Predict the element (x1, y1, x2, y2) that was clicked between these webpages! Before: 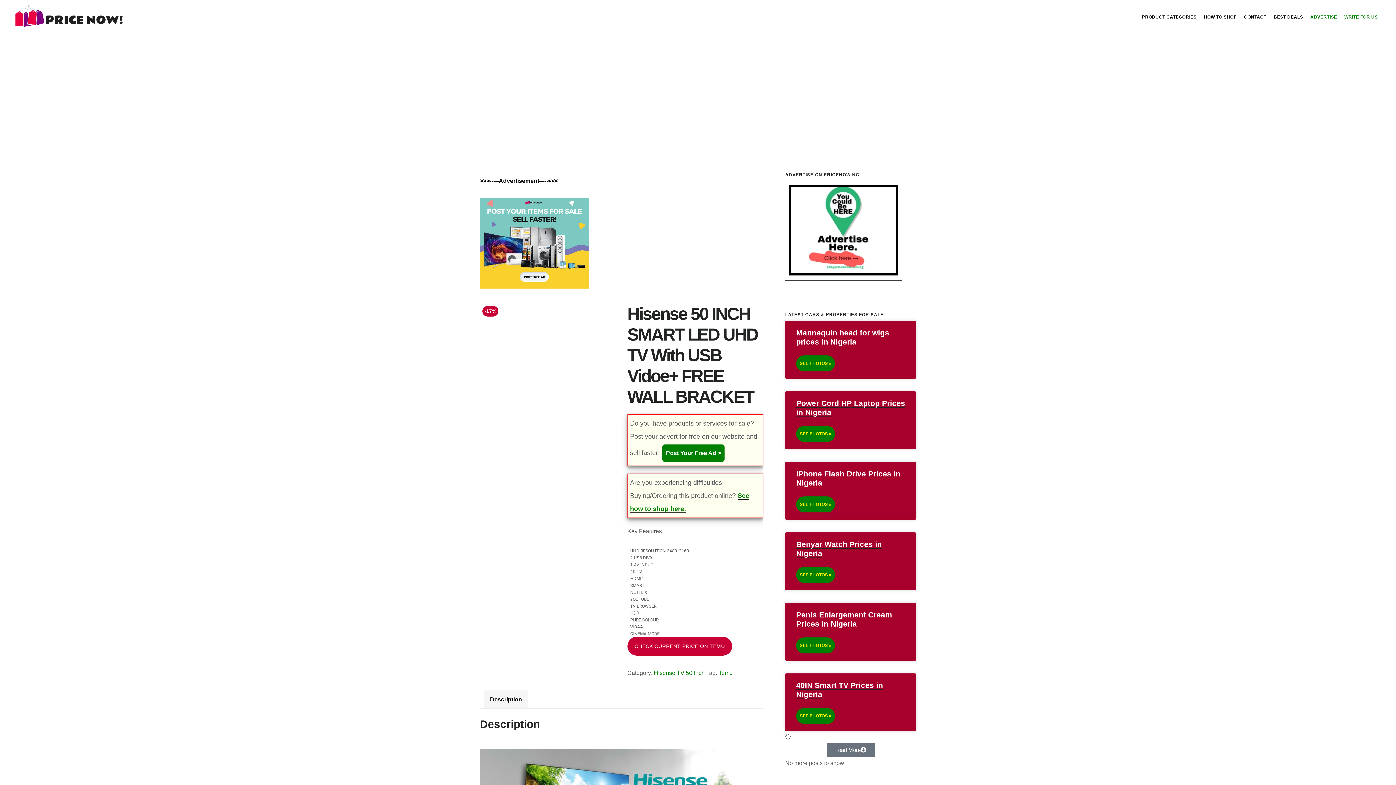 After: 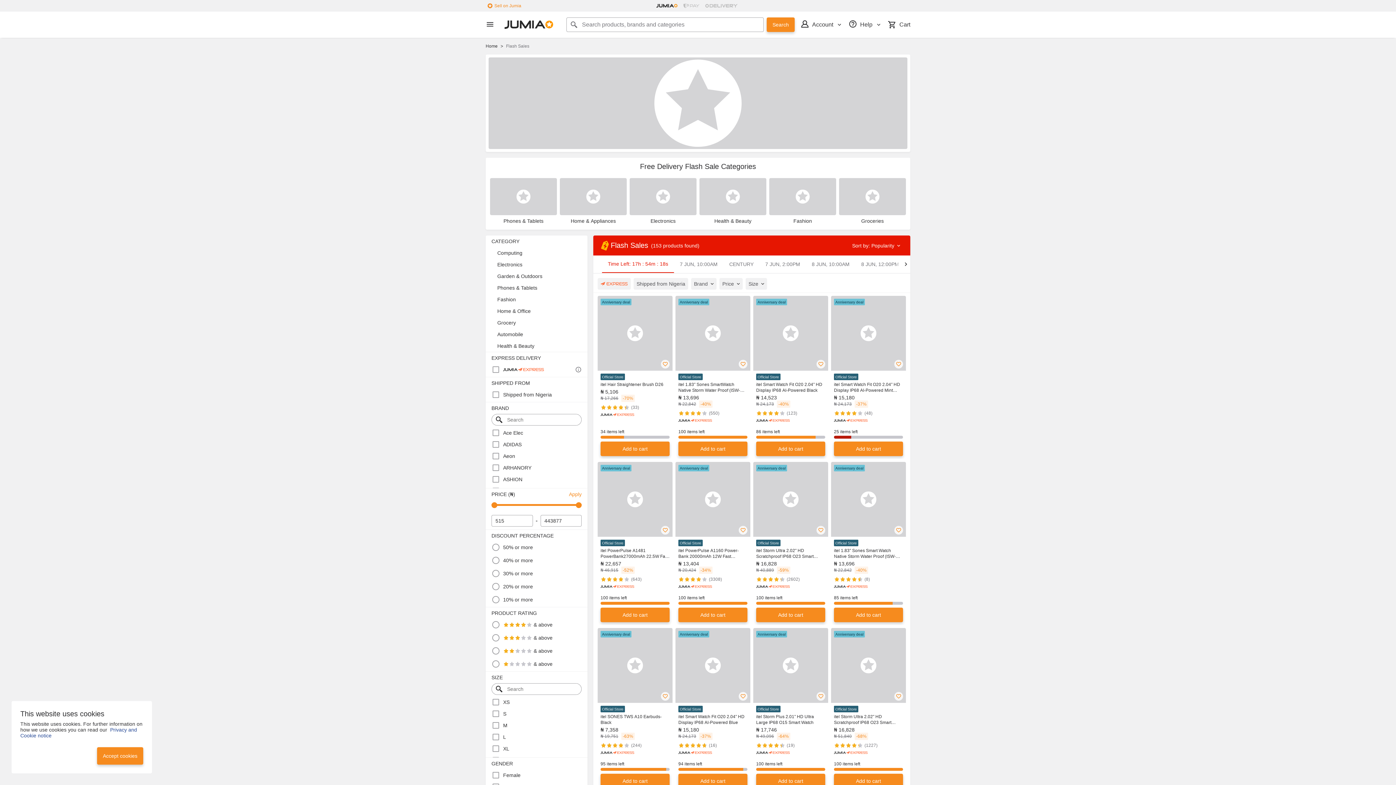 Action: label: BEST DEALS bbox: (1270, 11, 1307, 22)